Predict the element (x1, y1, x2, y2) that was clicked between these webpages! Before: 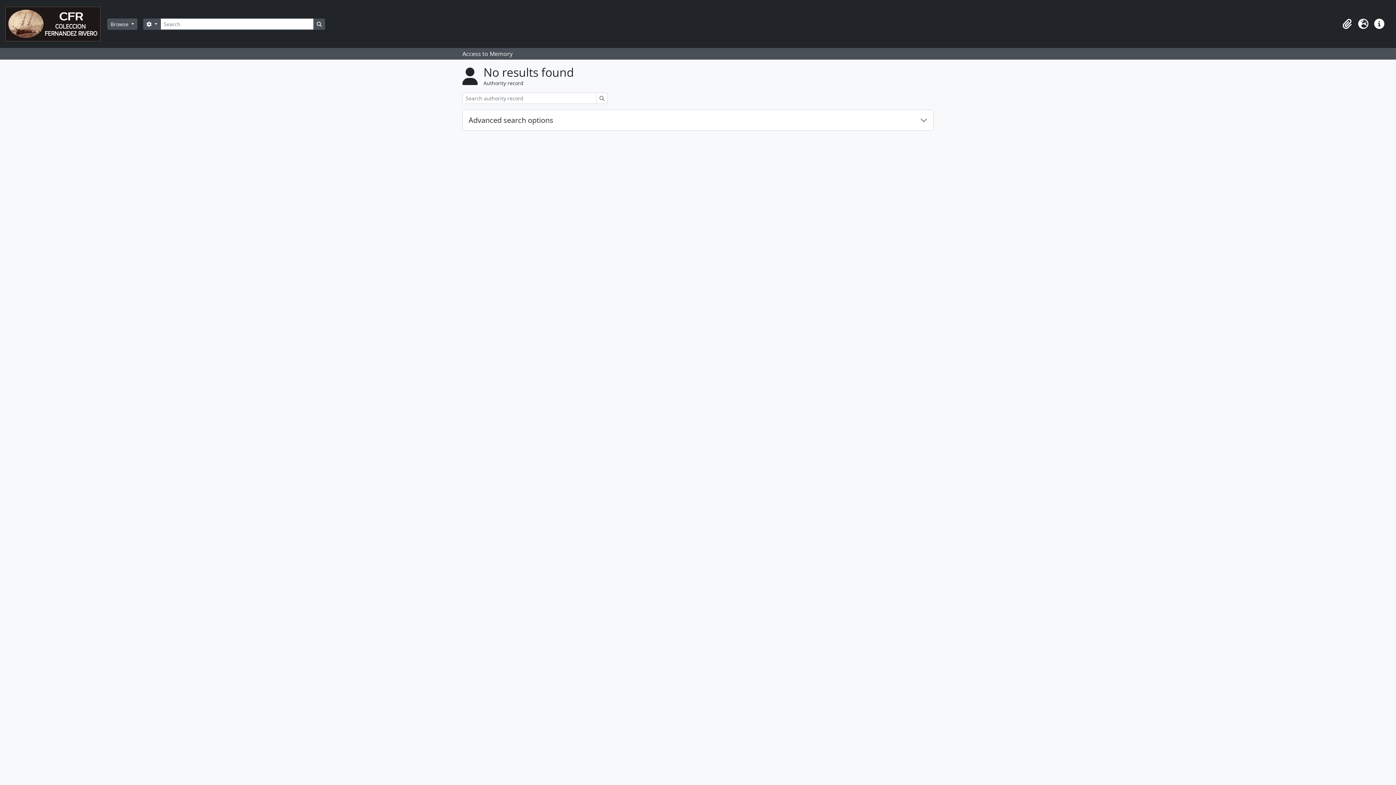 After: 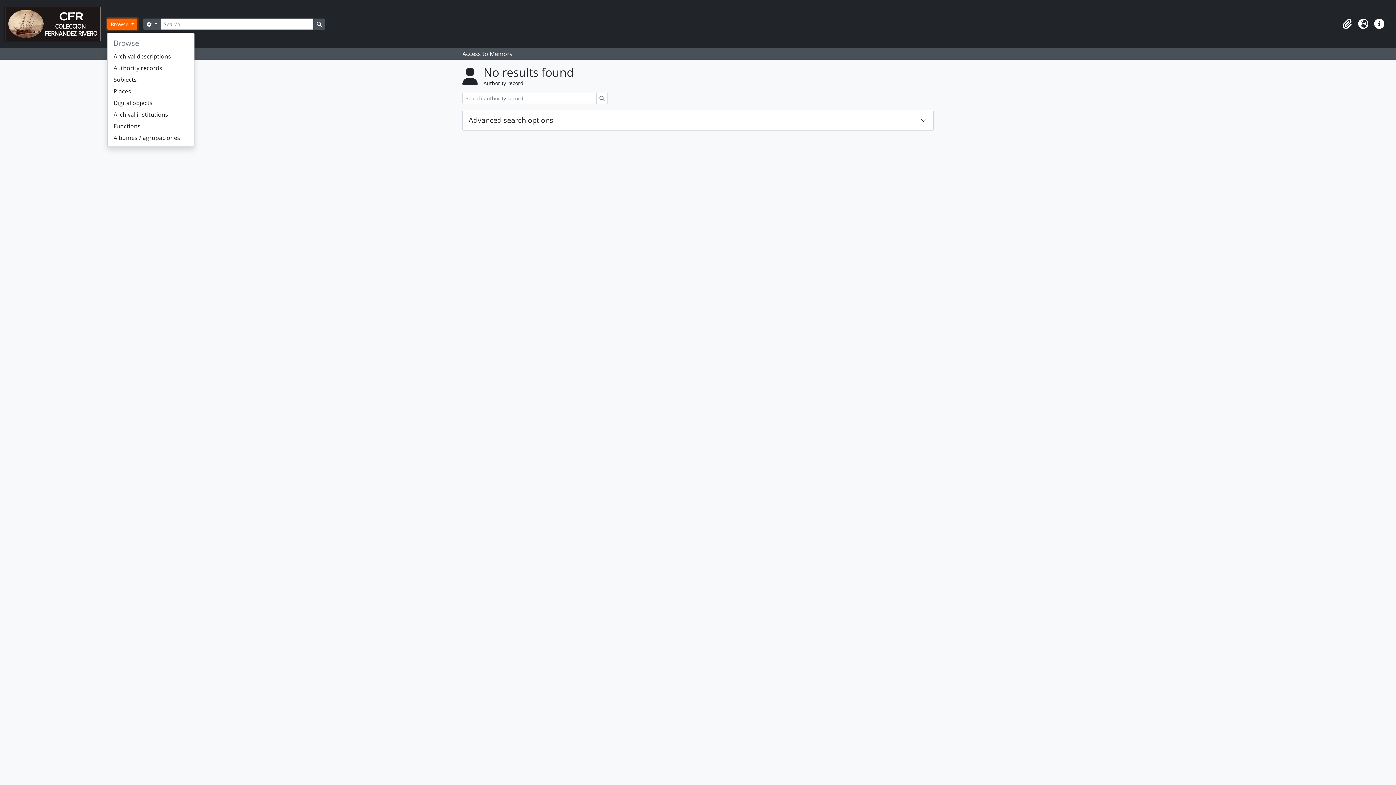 Action: label: Browse  bbox: (107, 18, 137, 29)